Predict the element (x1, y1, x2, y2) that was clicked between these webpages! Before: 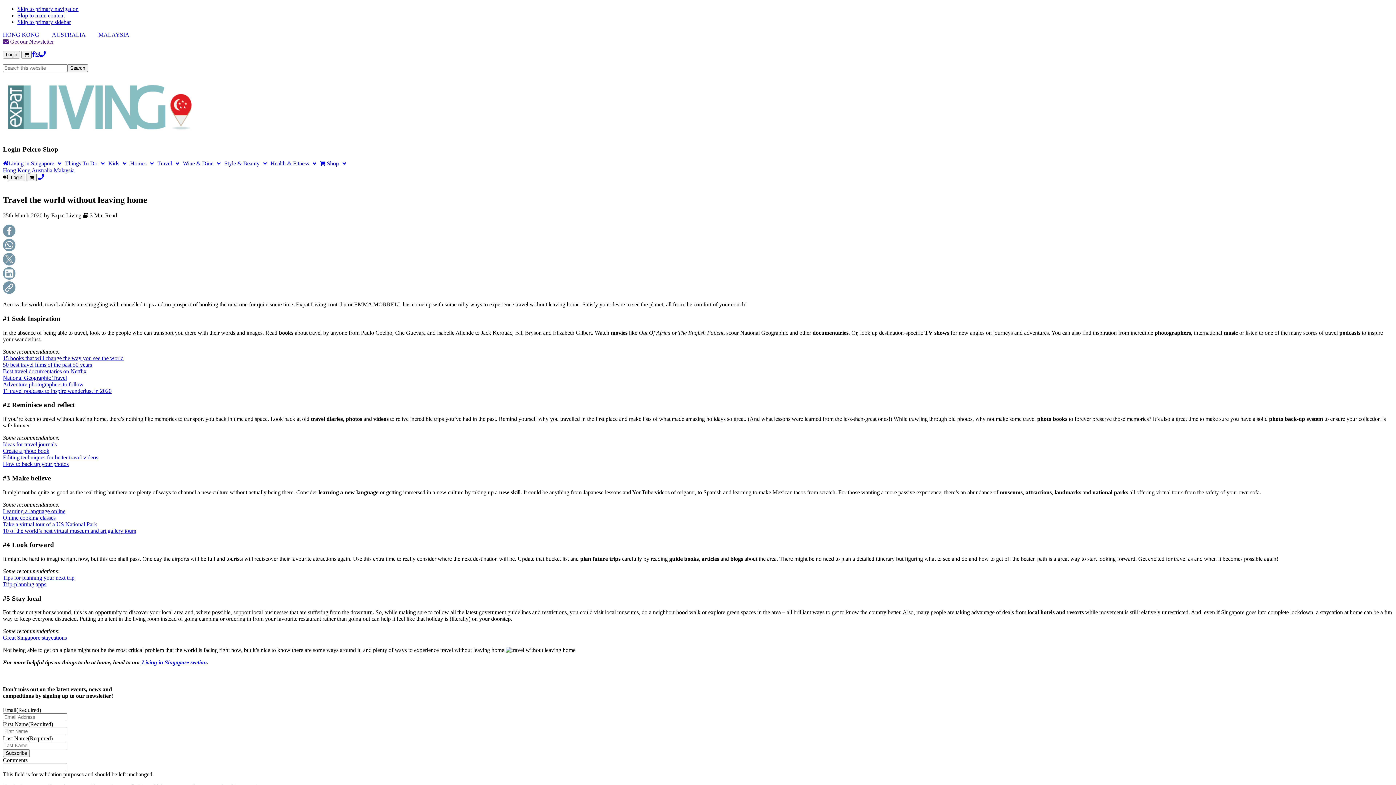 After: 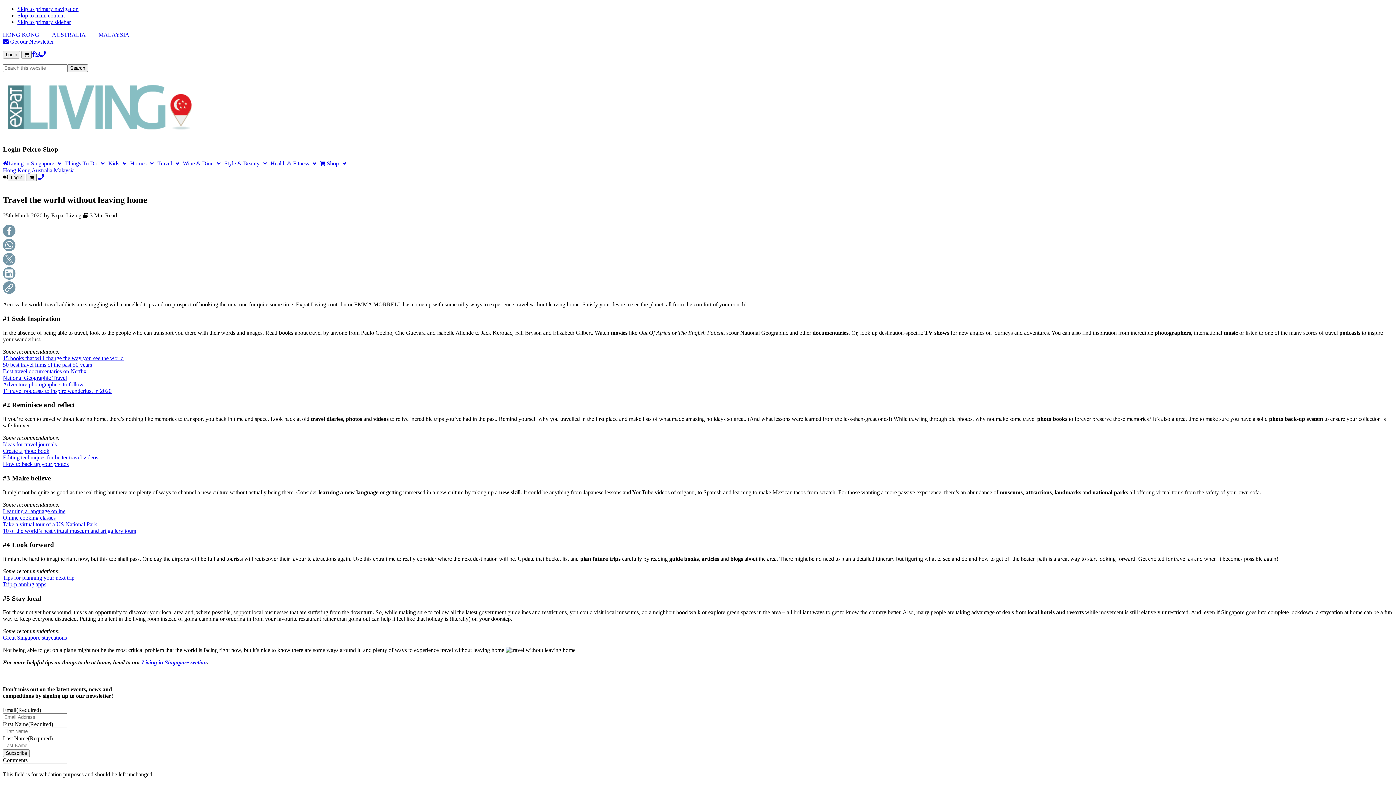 Action: label: Take a virtual tour of a US National Park bbox: (2, 521, 97, 527)